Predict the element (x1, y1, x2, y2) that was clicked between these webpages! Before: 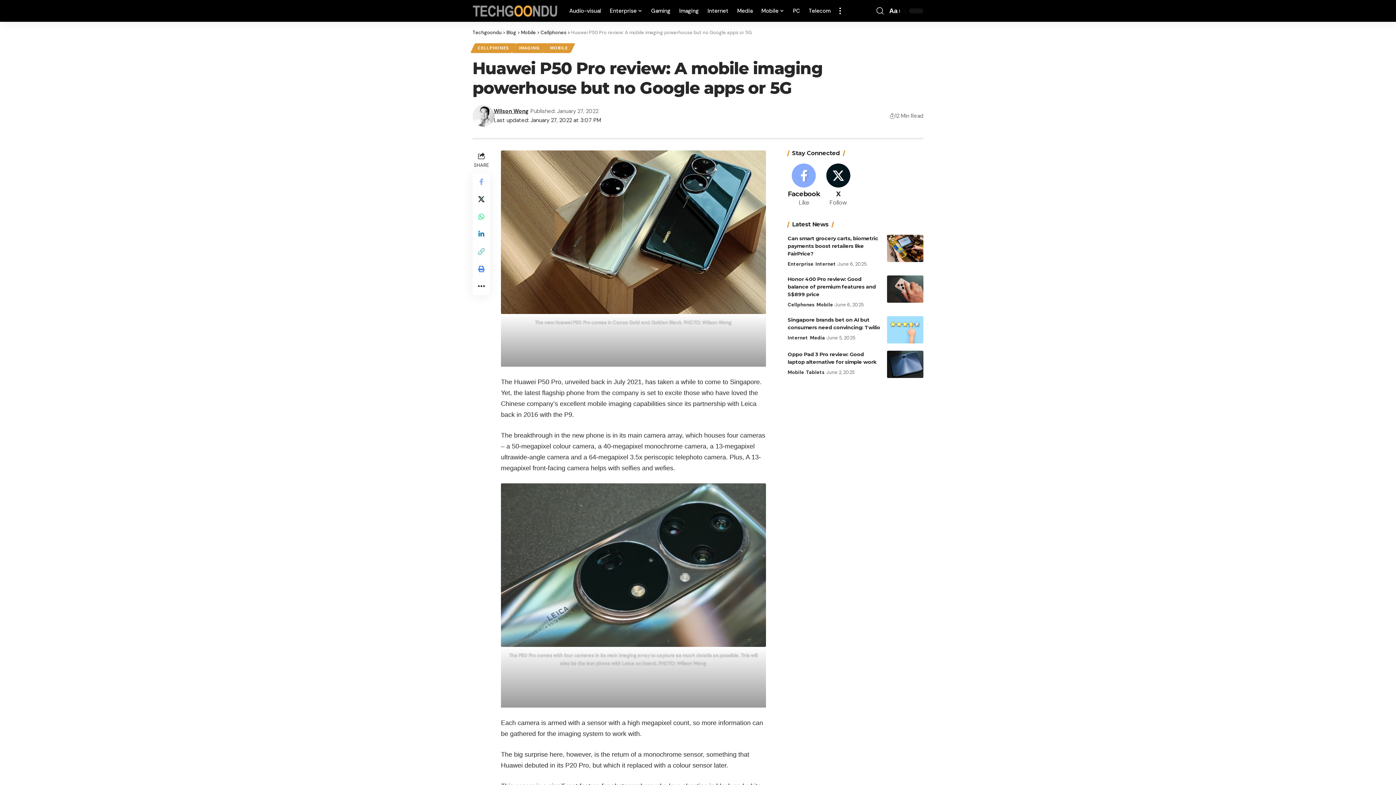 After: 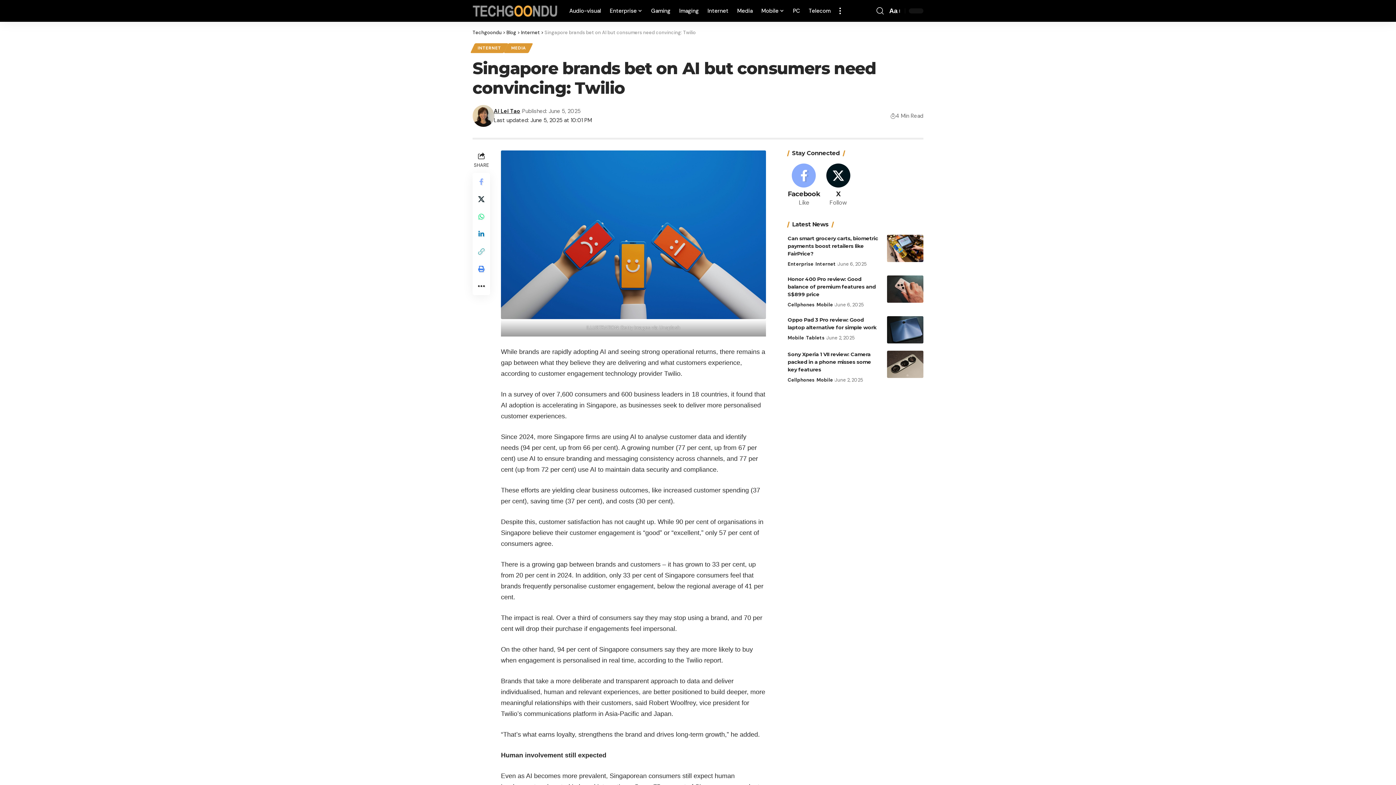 Action: bbox: (887, 316, 923, 343)